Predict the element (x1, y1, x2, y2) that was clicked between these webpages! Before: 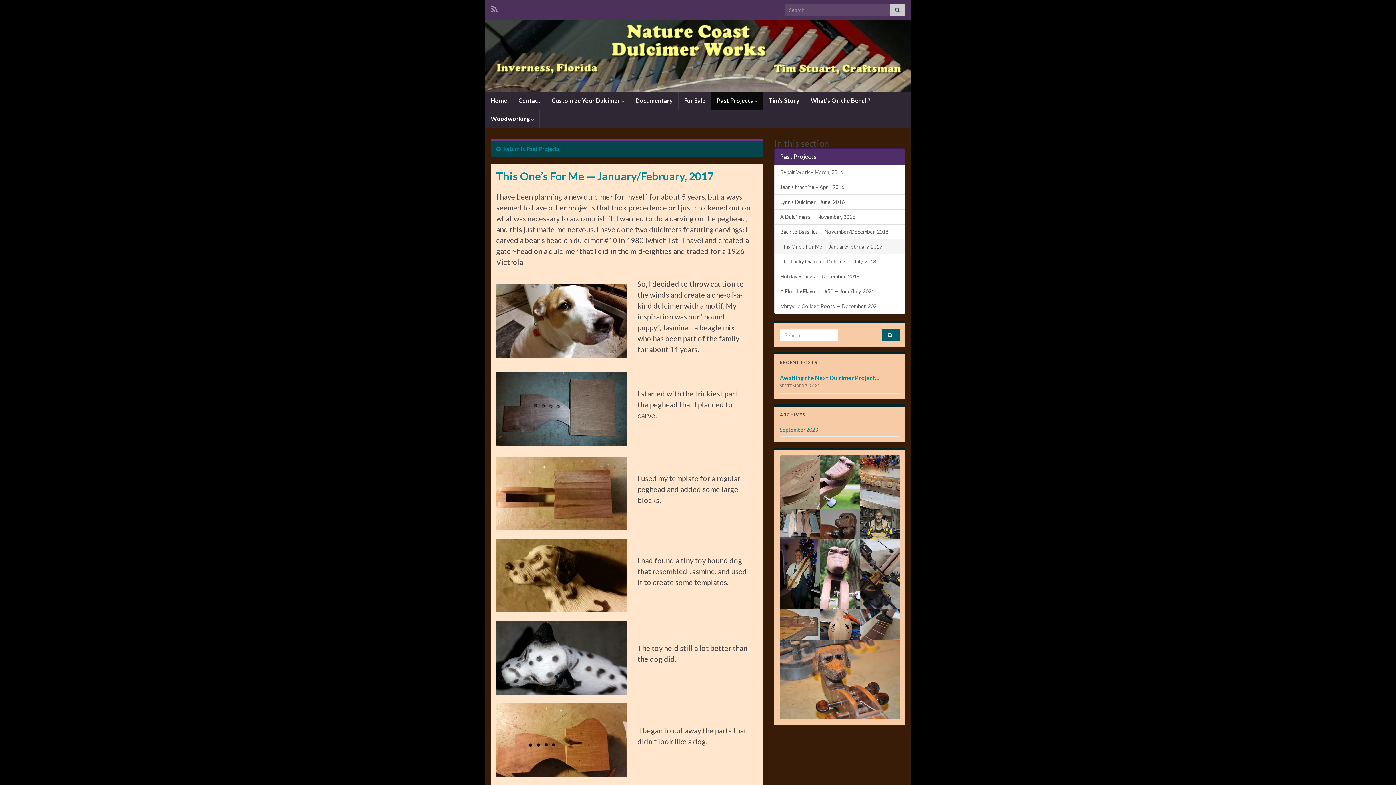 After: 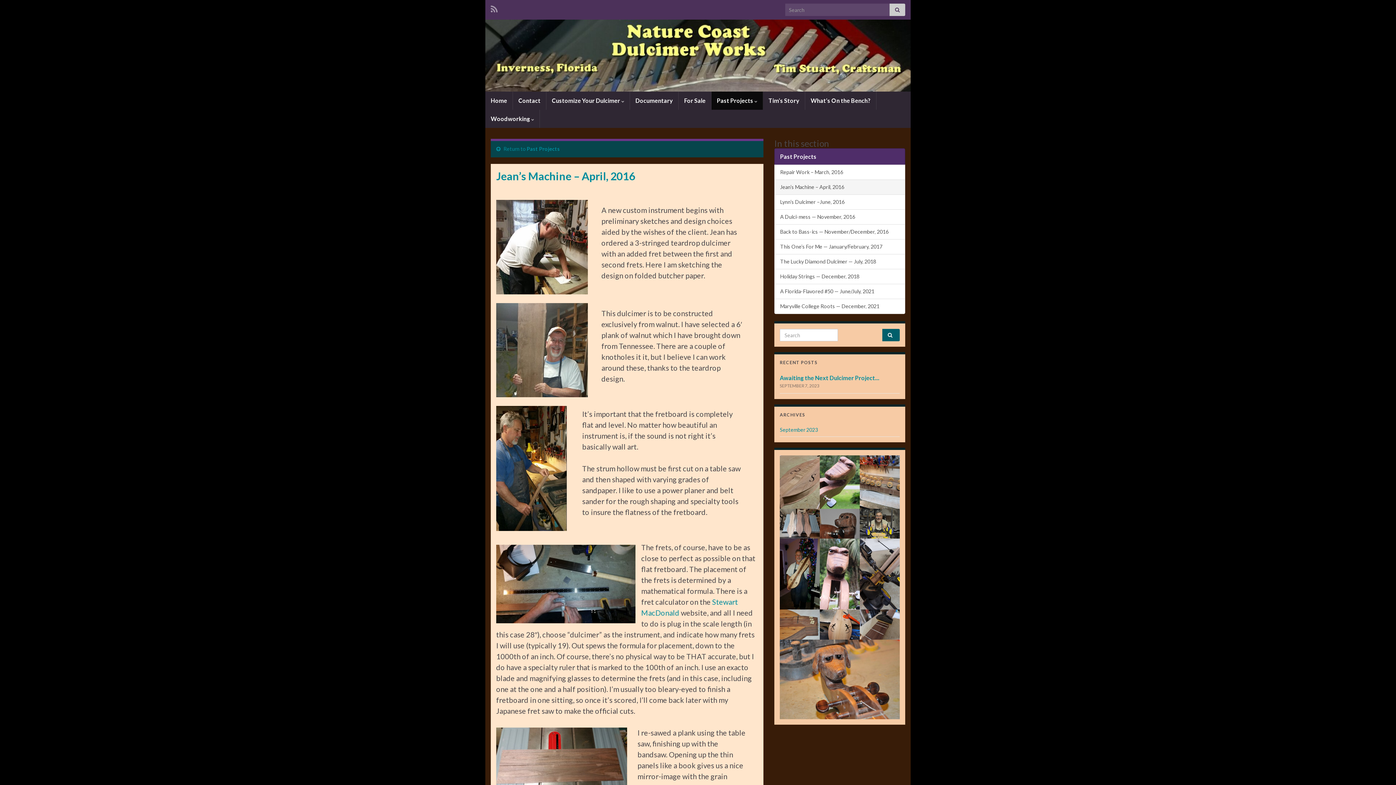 Action: label: Jean’s Machine – April, 2016 bbox: (774, 179, 905, 194)